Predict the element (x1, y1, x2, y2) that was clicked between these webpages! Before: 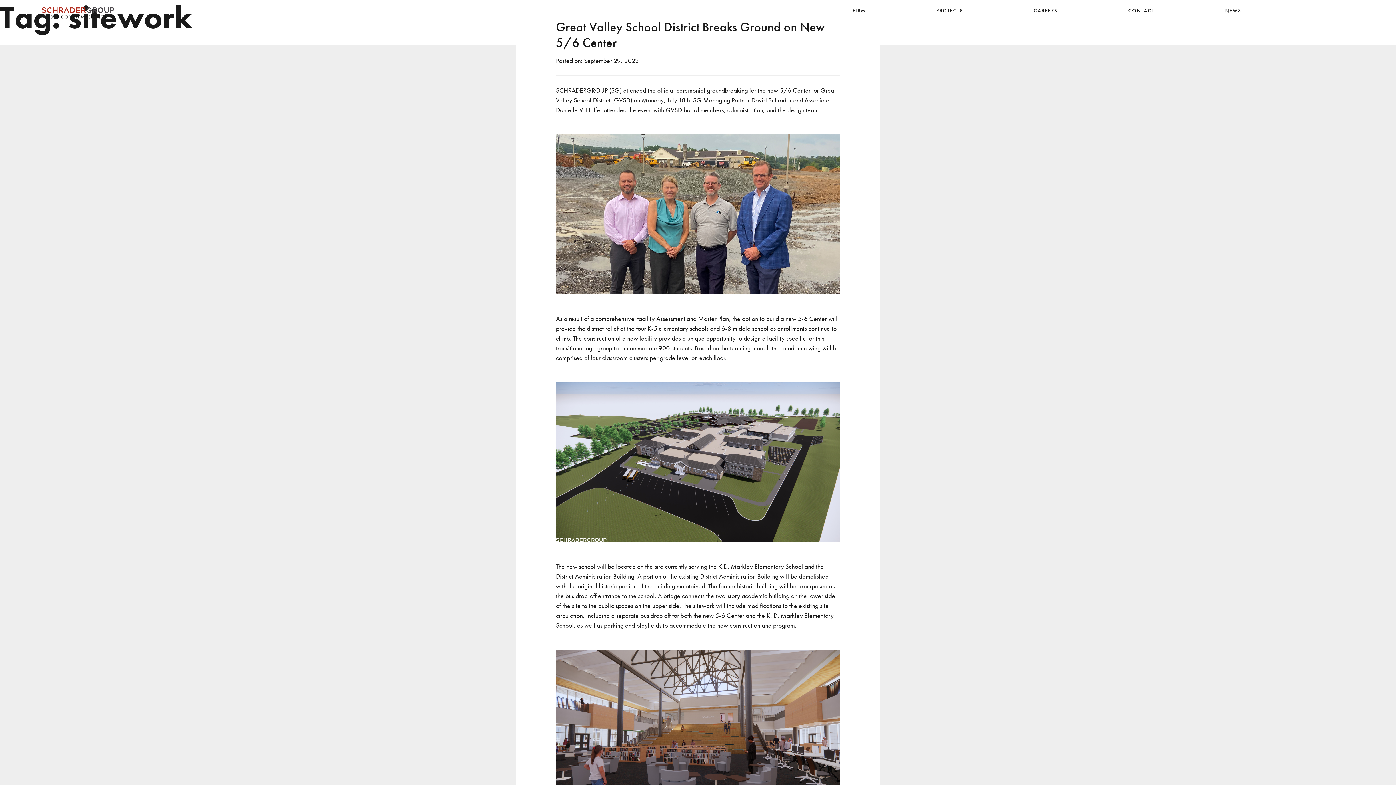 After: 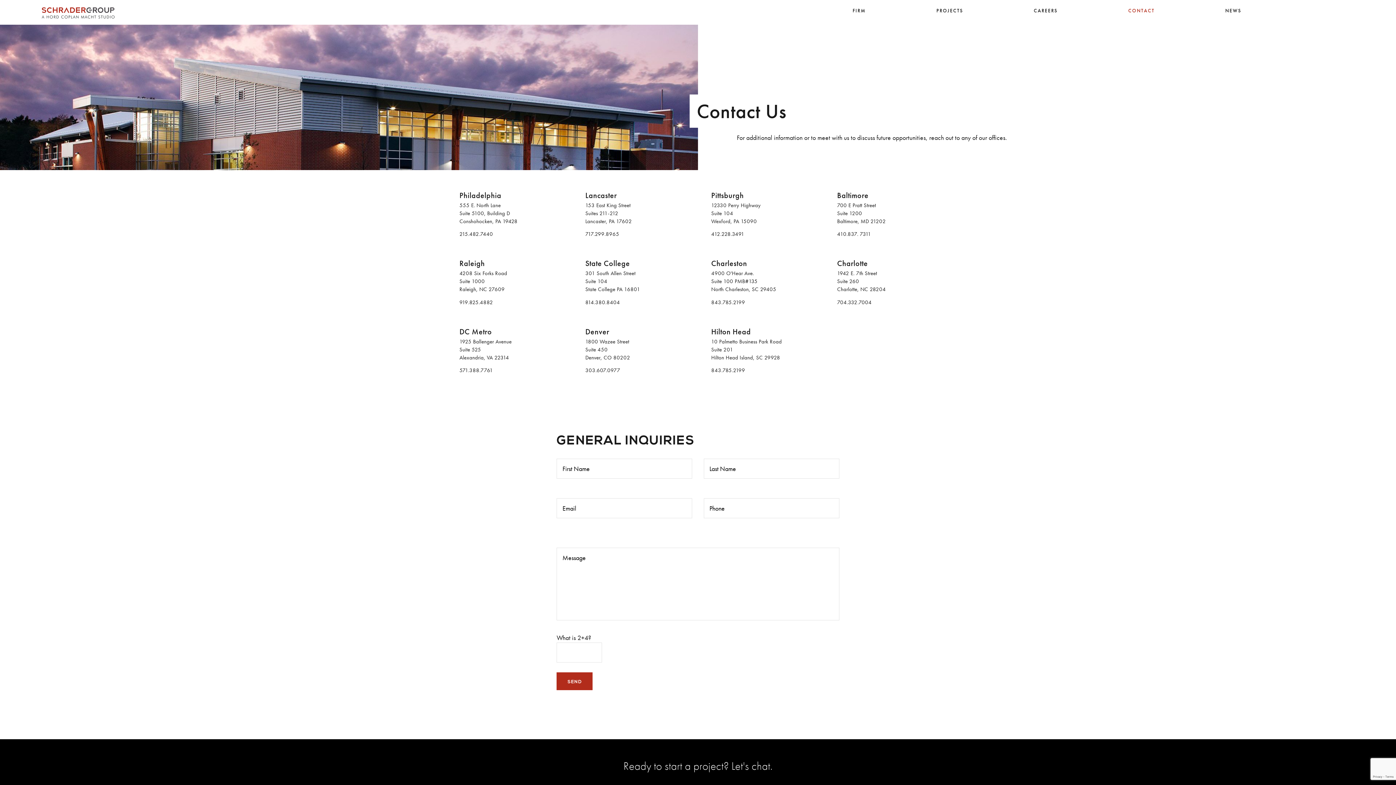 Action: bbox: (1128, 0, 1154, 21) label: CONTACT